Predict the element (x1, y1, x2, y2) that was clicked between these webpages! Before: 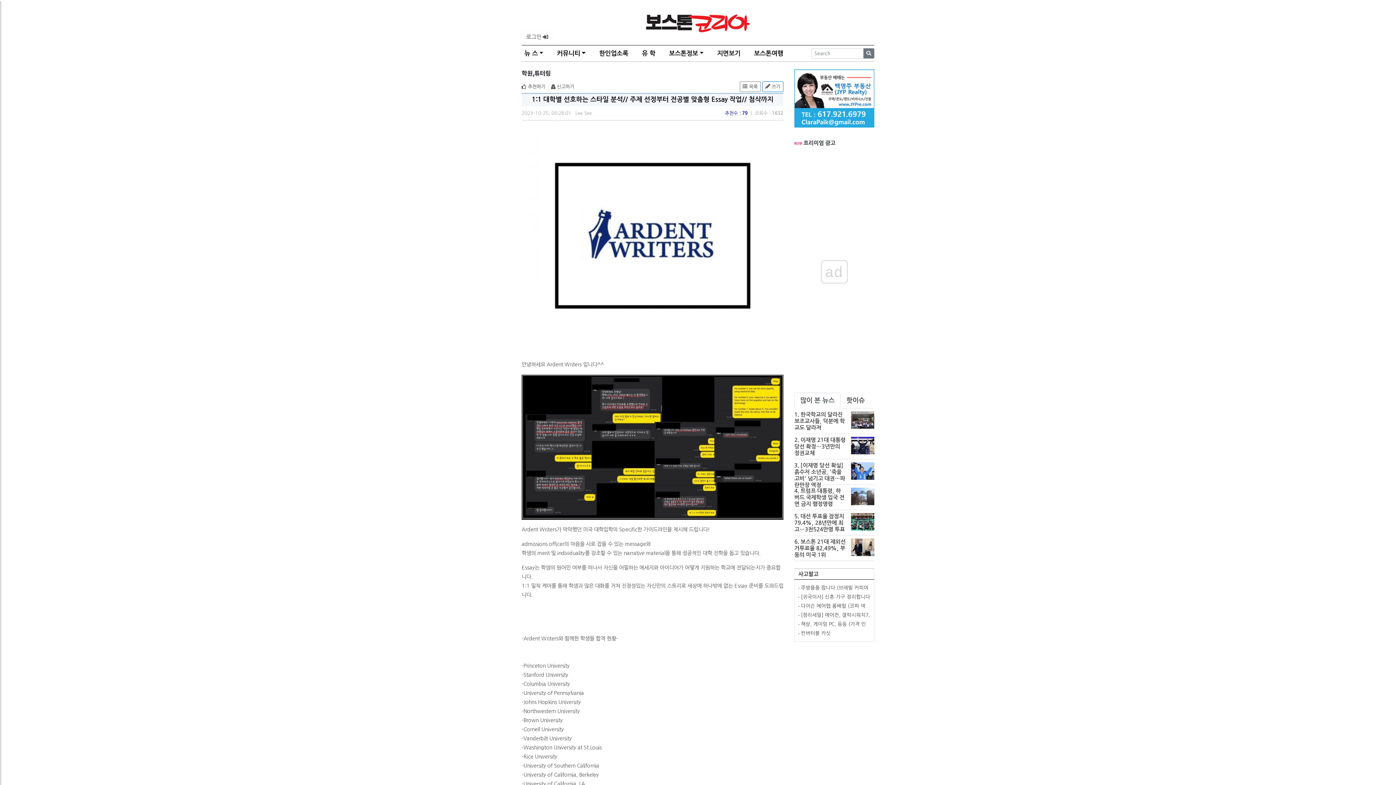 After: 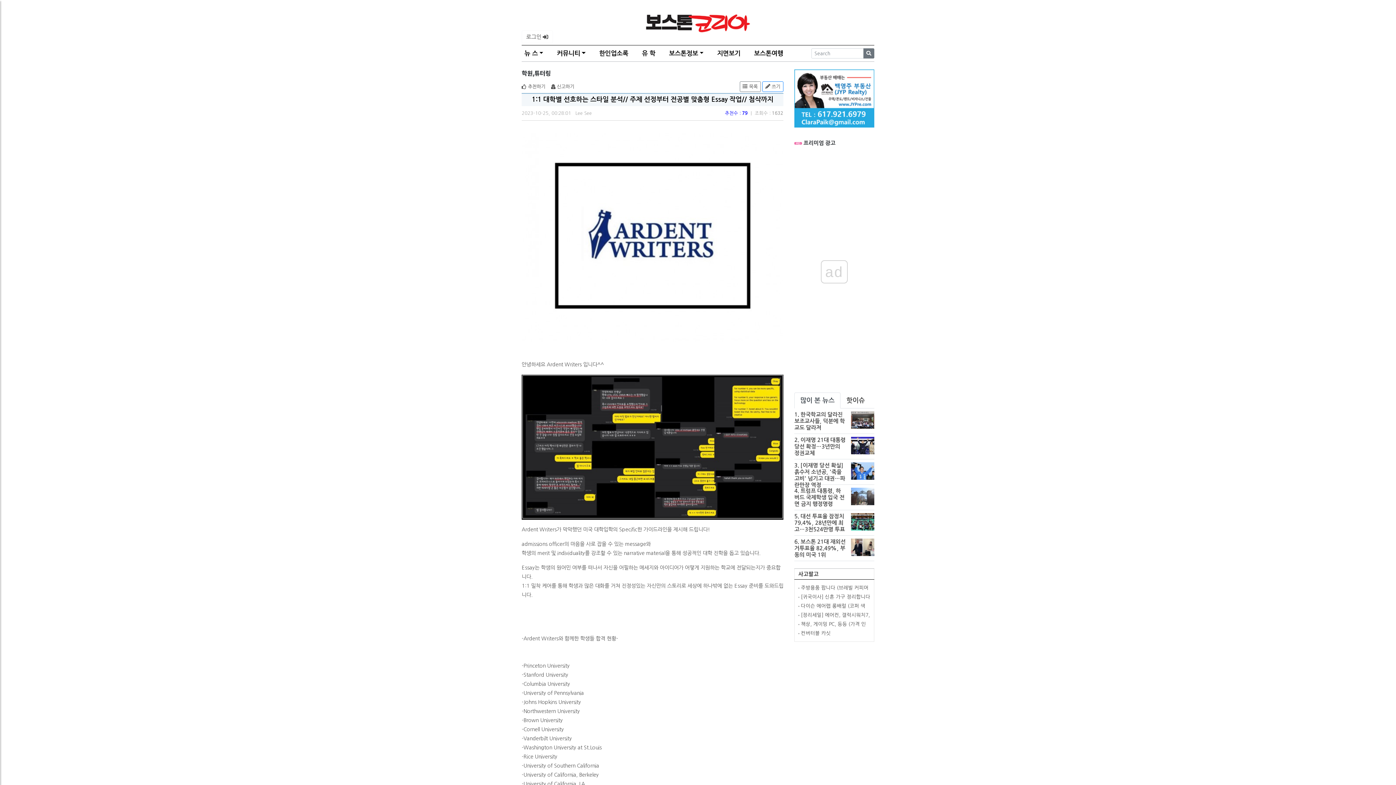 Action: bbox: (521, 234, 783, 239)